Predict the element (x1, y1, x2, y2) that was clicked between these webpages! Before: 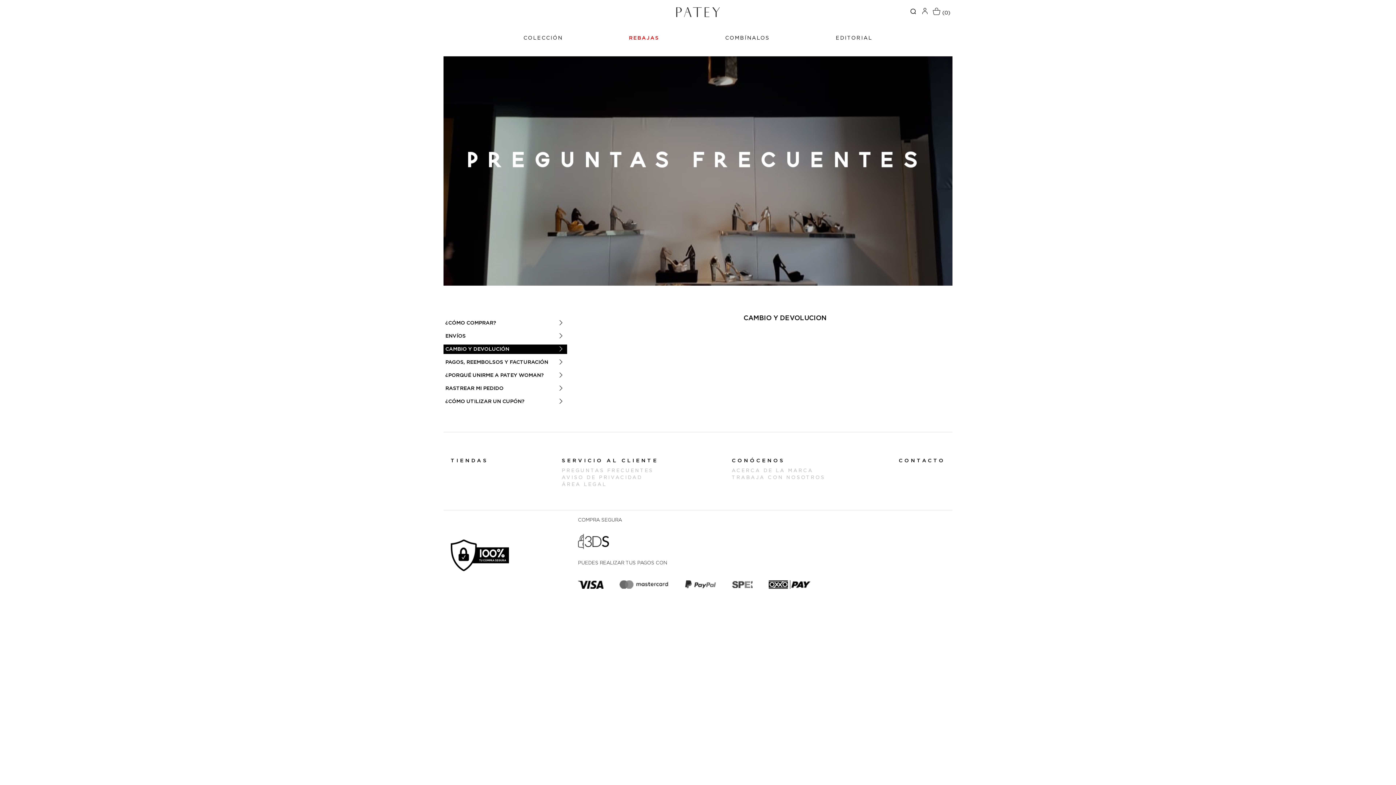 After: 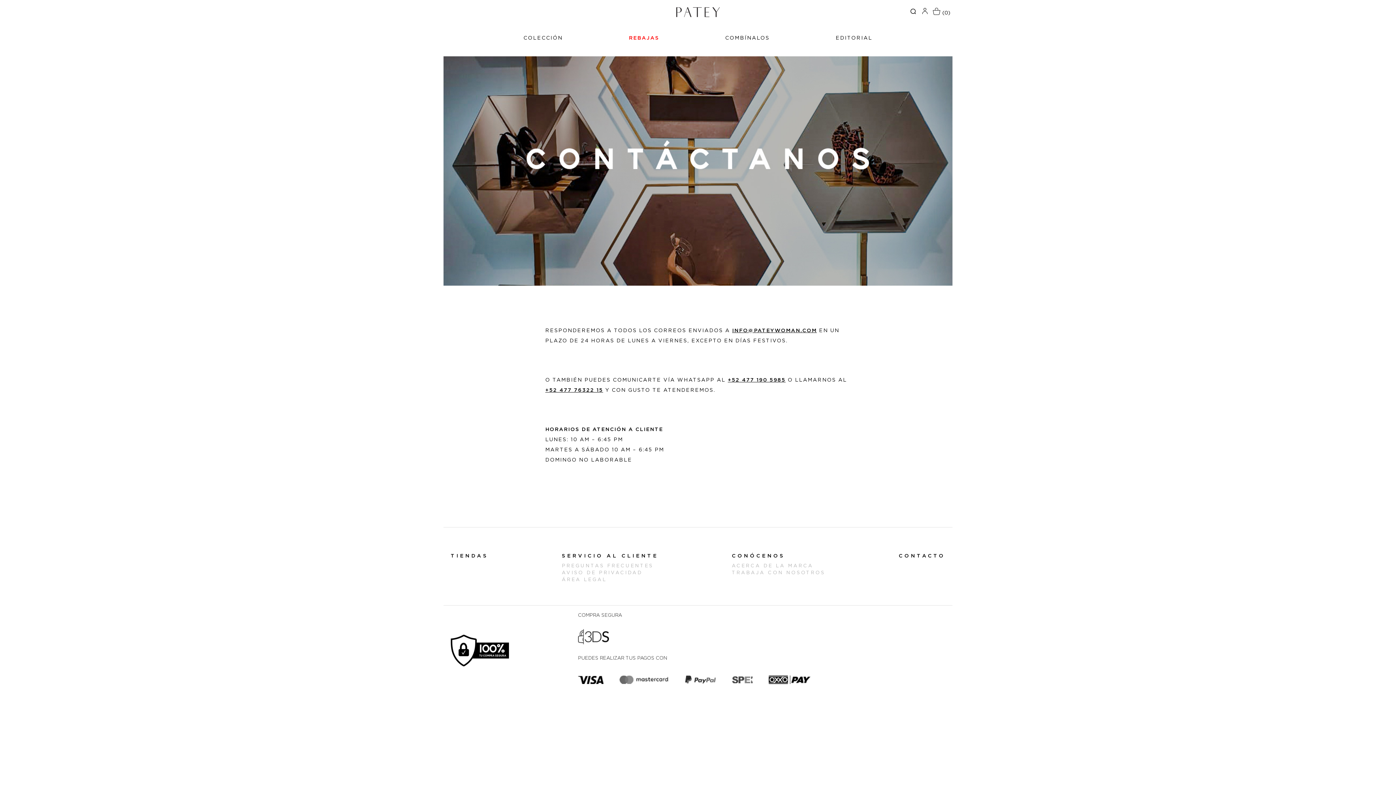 Action: bbox: (898, 458, 945, 463) label: CONTACTO